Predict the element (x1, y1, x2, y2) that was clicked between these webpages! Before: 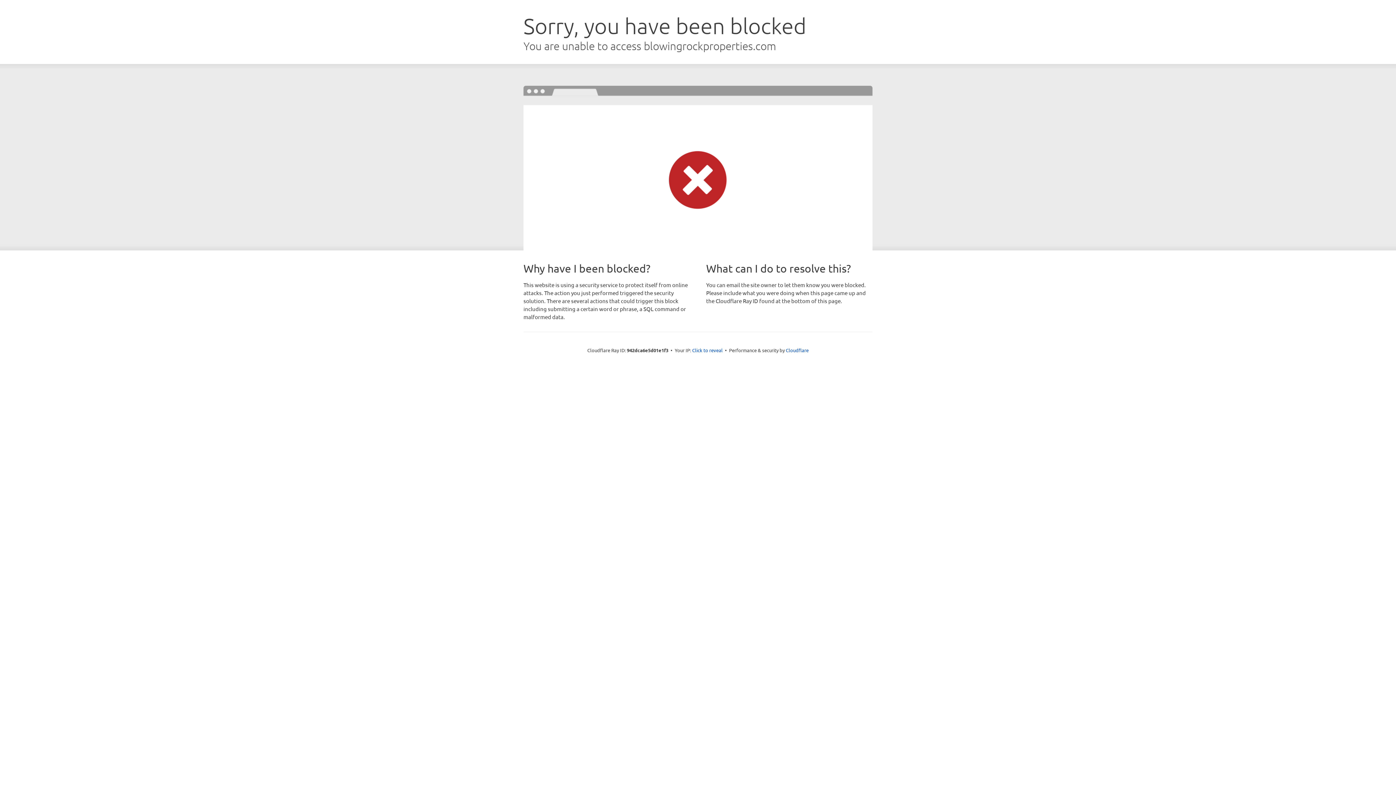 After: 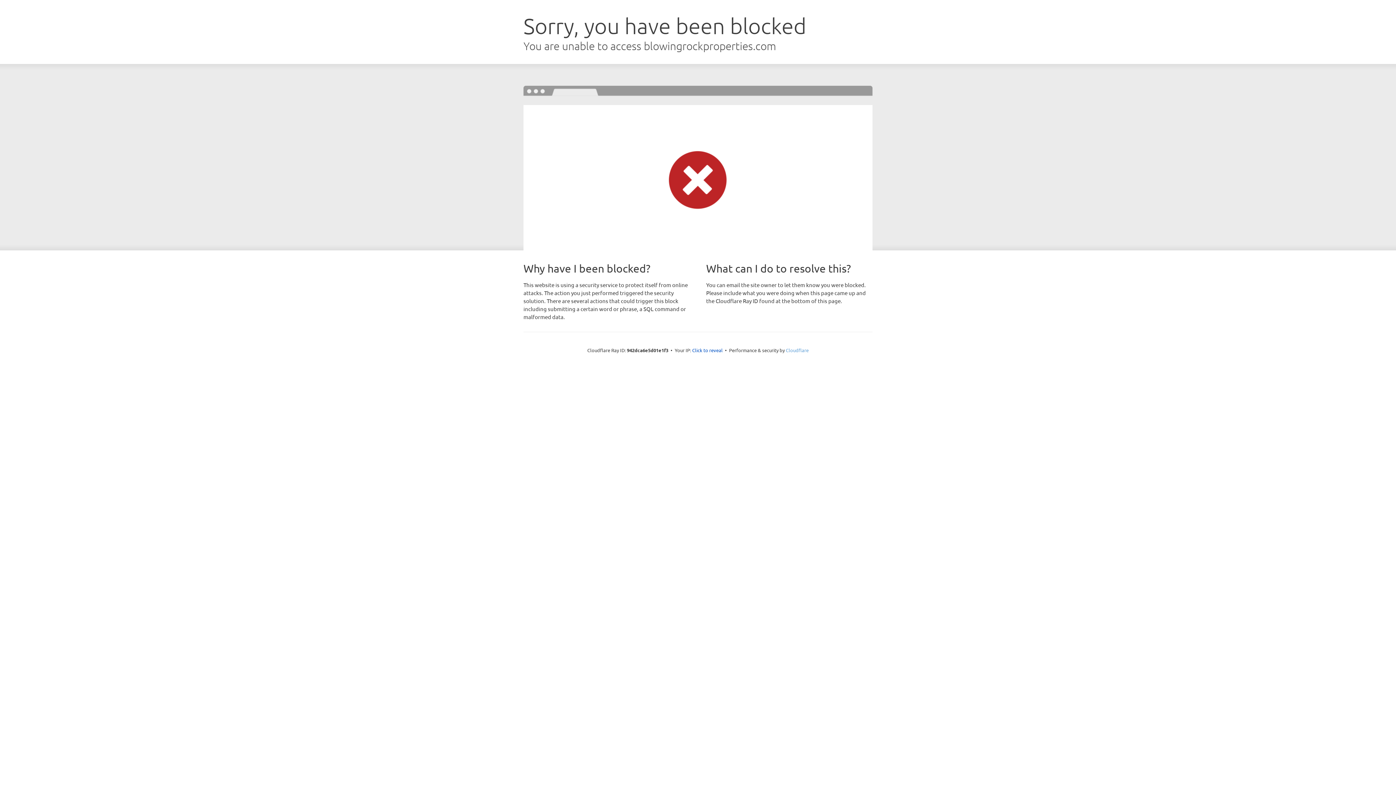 Action: label: Cloudflare bbox: (786, 347, 808, 353)